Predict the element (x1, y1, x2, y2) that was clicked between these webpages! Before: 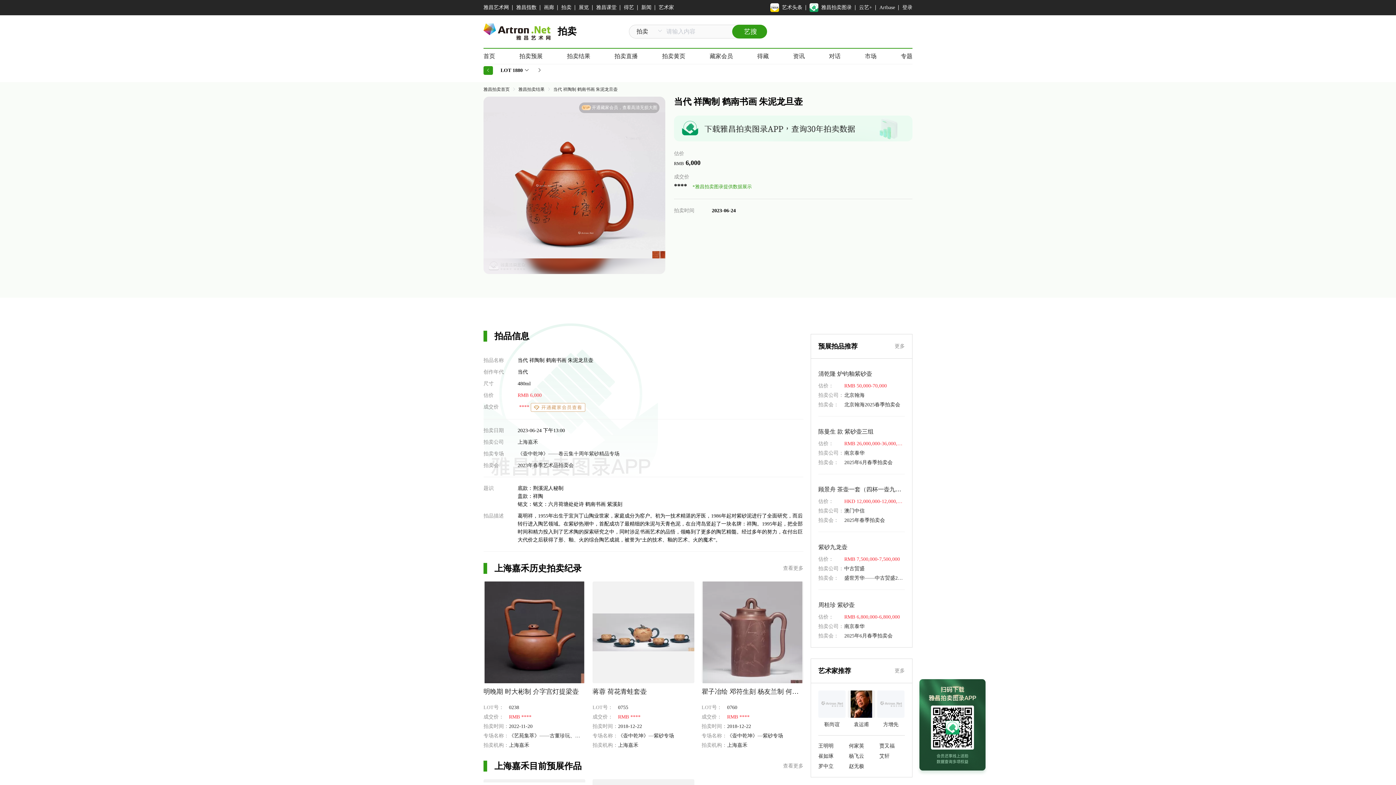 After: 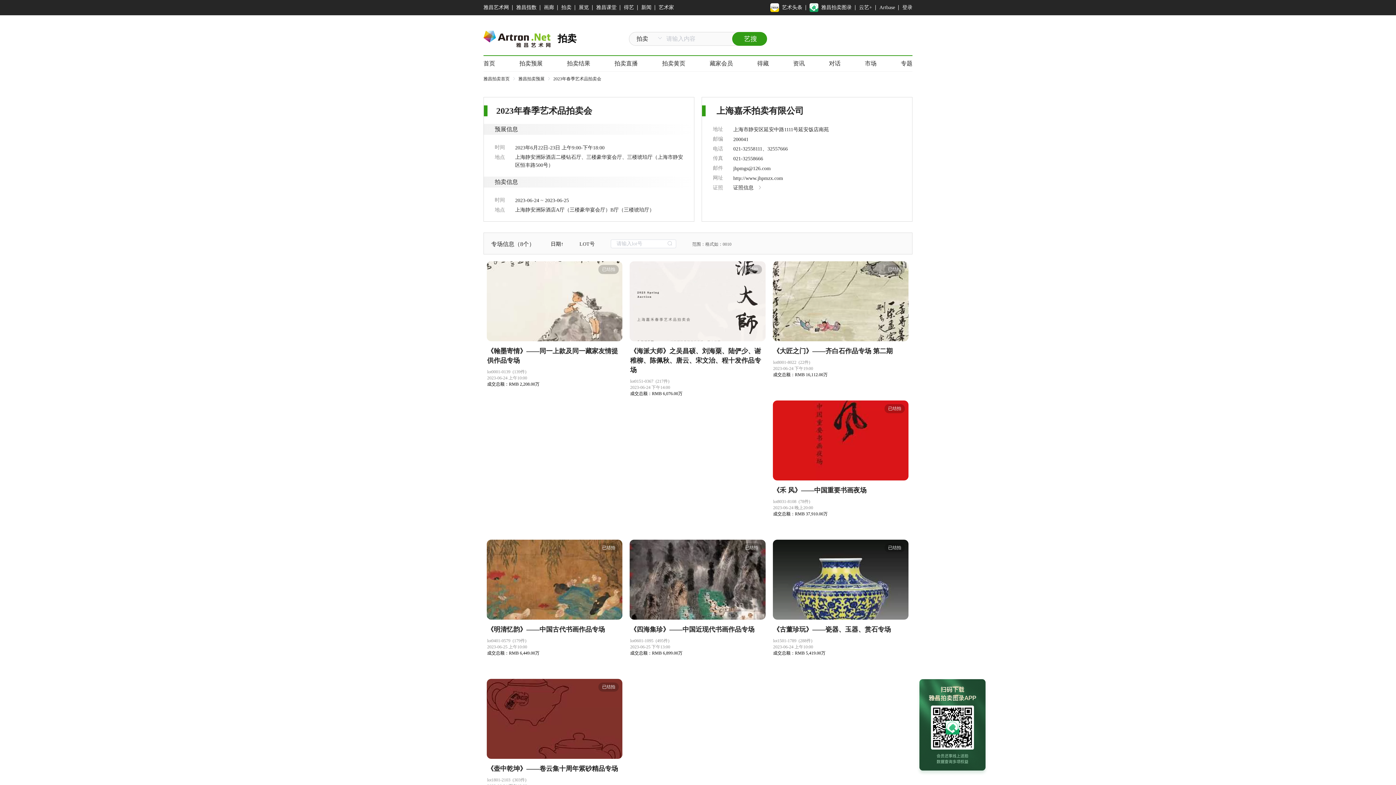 Action: bbox: (517, 462, 573, 468) label: 2023年春季艺术品拍卖会